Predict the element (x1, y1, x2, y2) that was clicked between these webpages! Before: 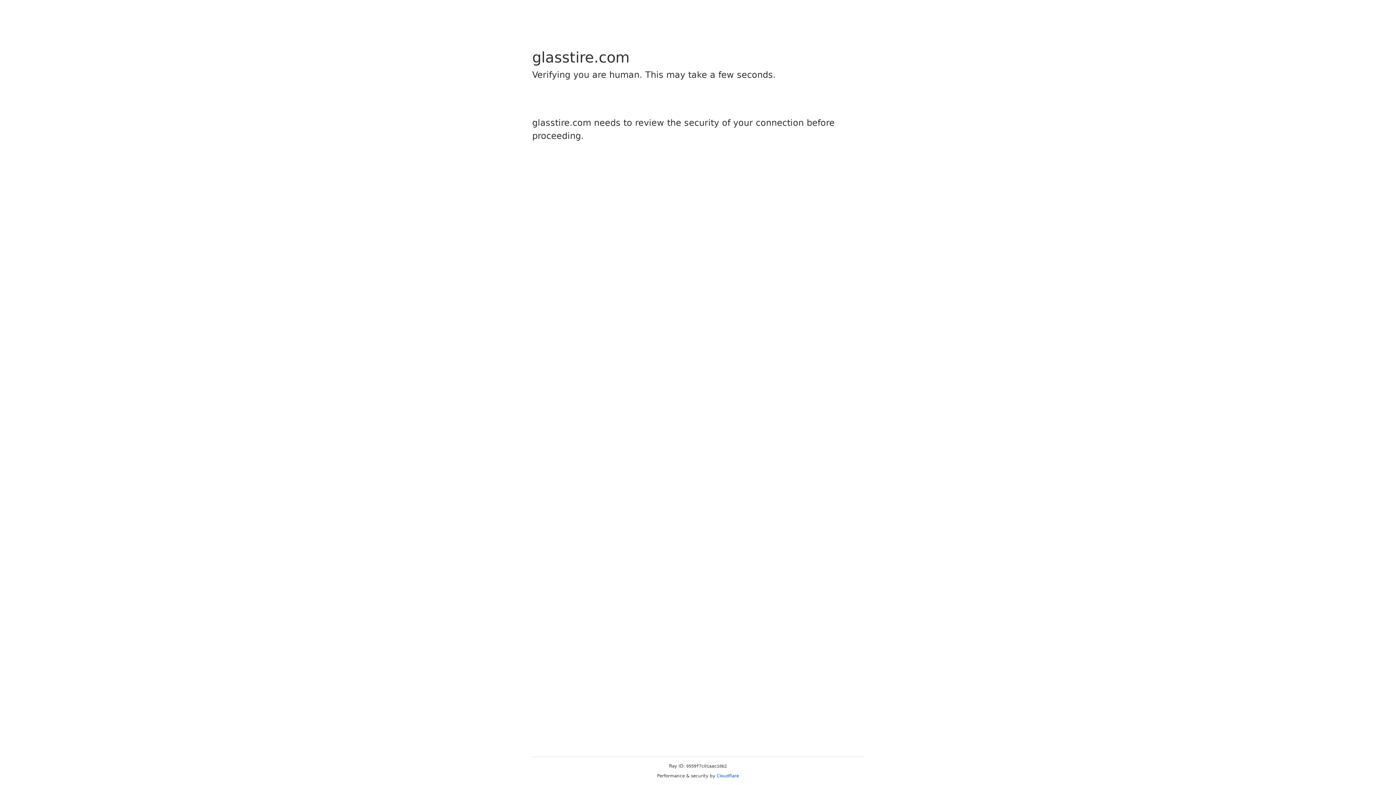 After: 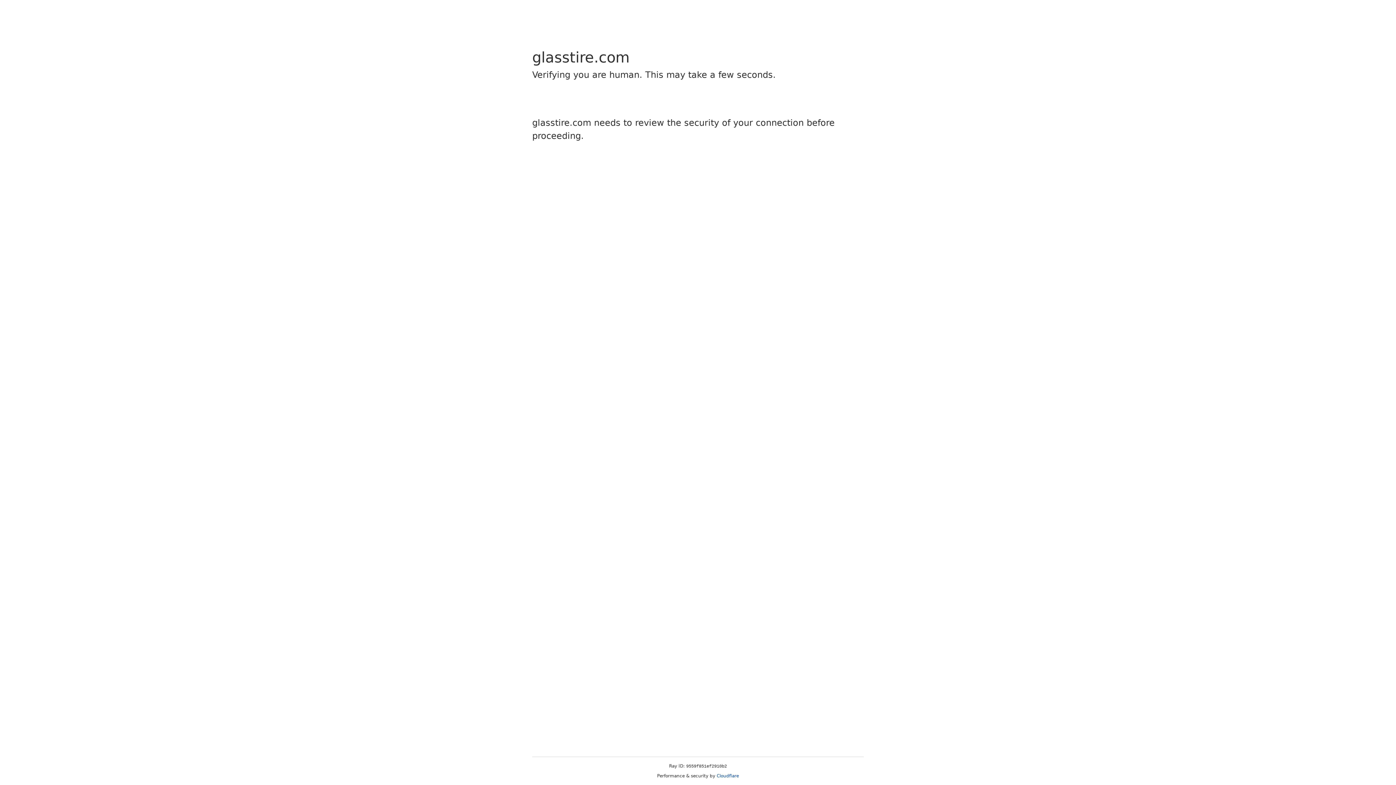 Action: label: Cloudflare bbox: (716, 773, 739, 778)